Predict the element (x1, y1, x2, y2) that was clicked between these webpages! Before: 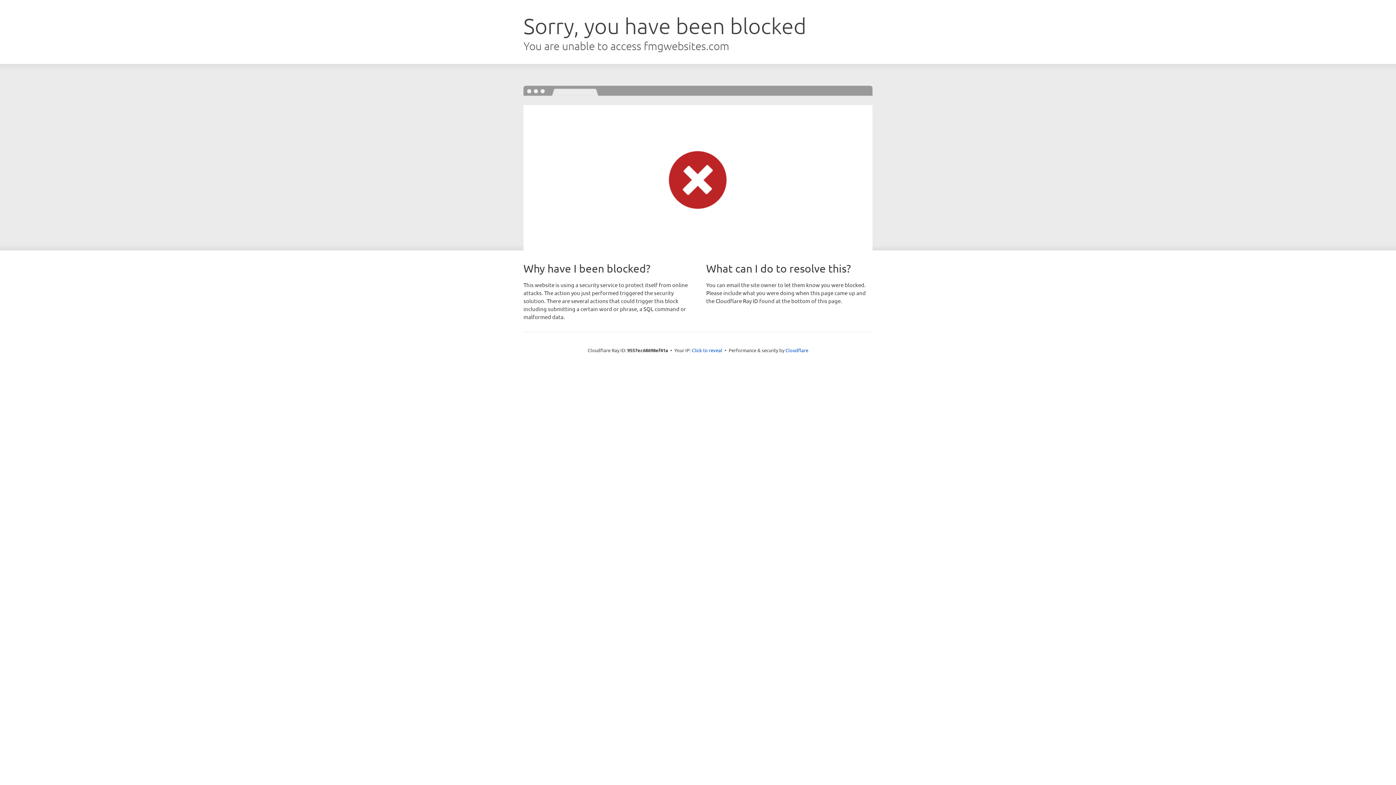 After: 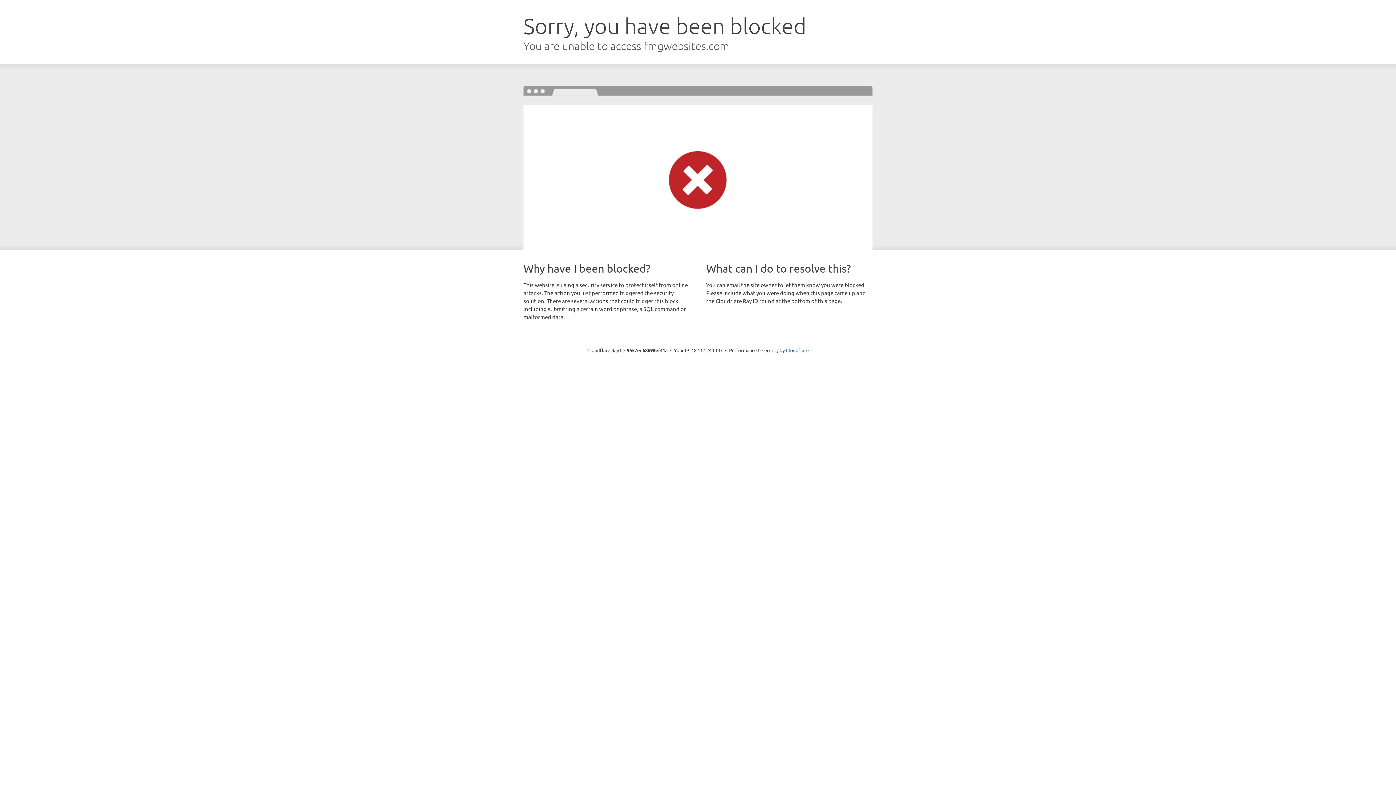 Action: label: Click to reveal bbox: (692, 346, 722, 353)